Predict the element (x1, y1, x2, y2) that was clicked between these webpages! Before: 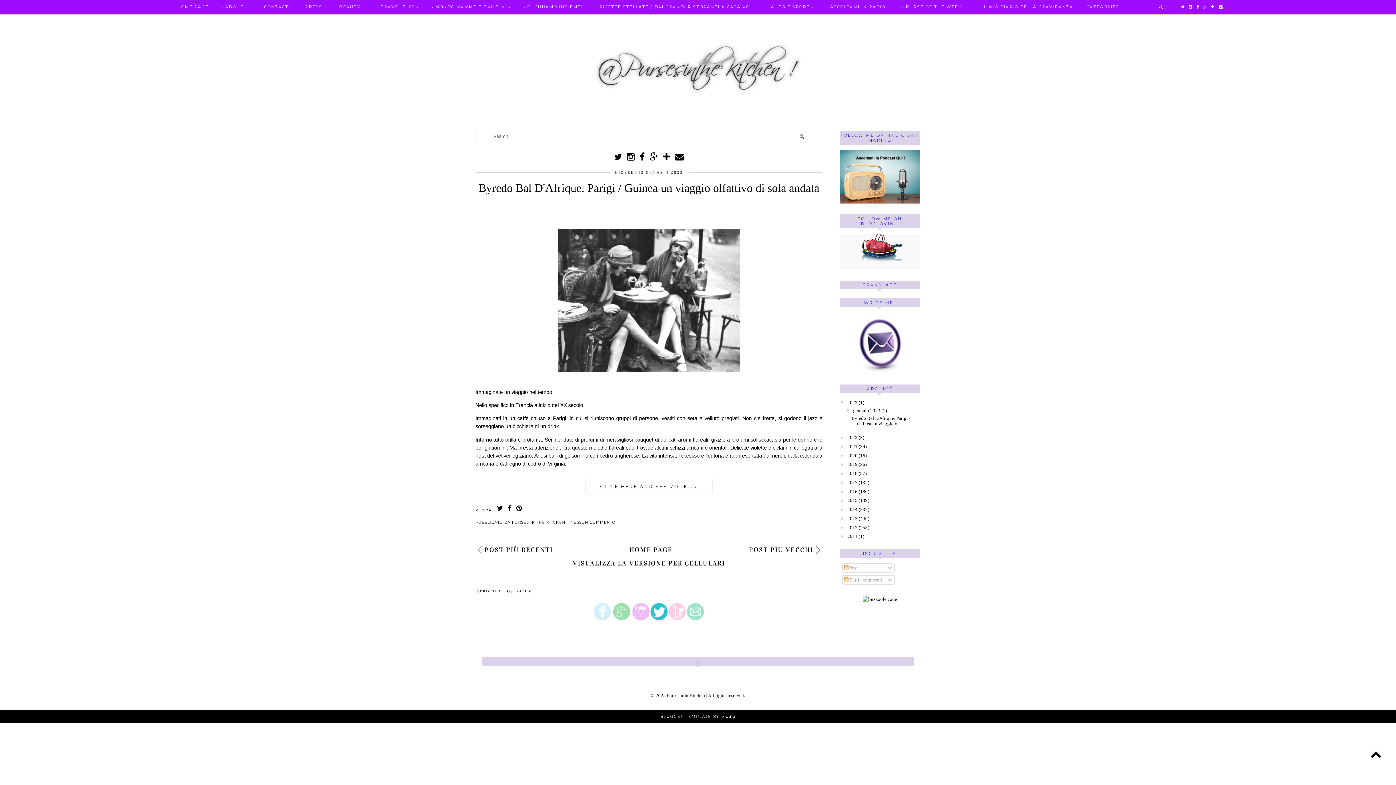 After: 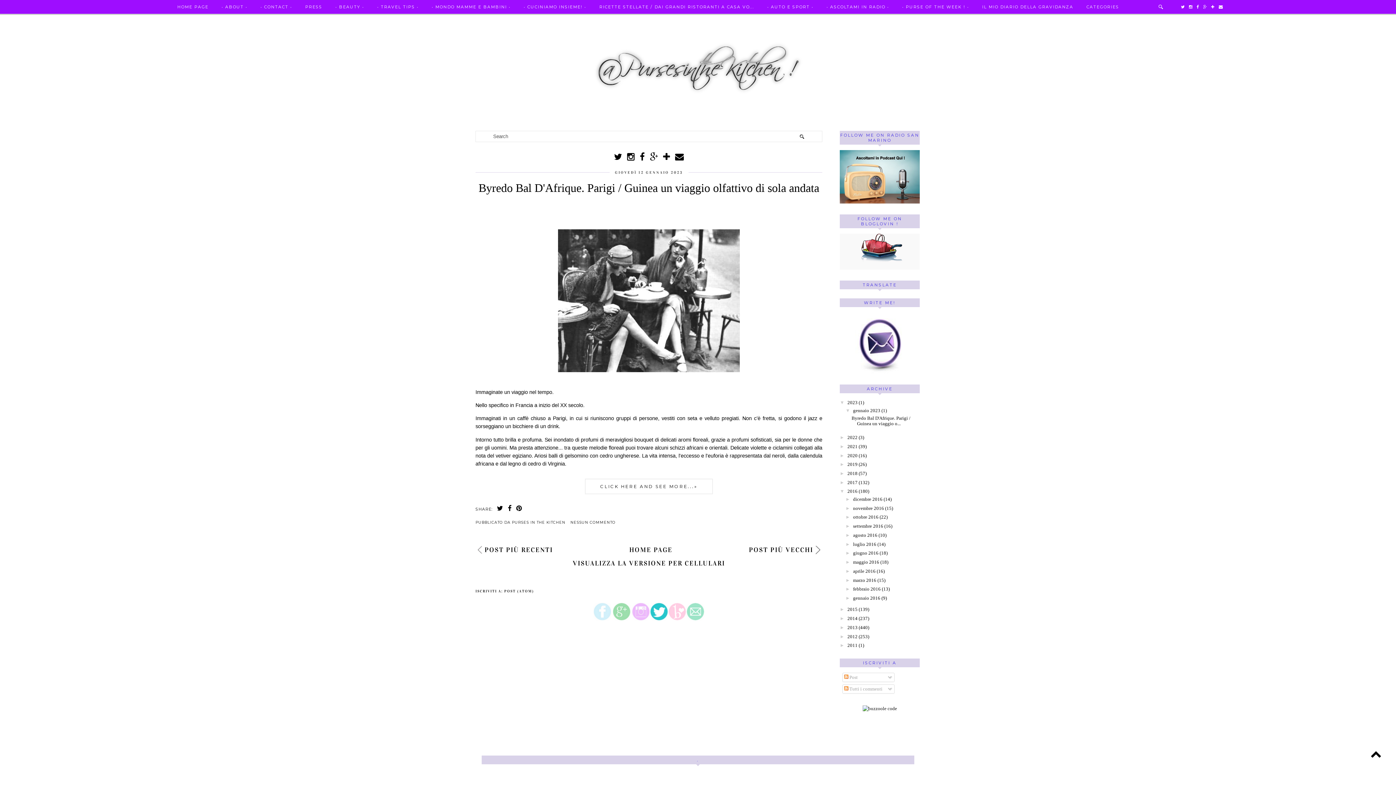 Action: bbox: (840, 488, 847, 494) label: ►  